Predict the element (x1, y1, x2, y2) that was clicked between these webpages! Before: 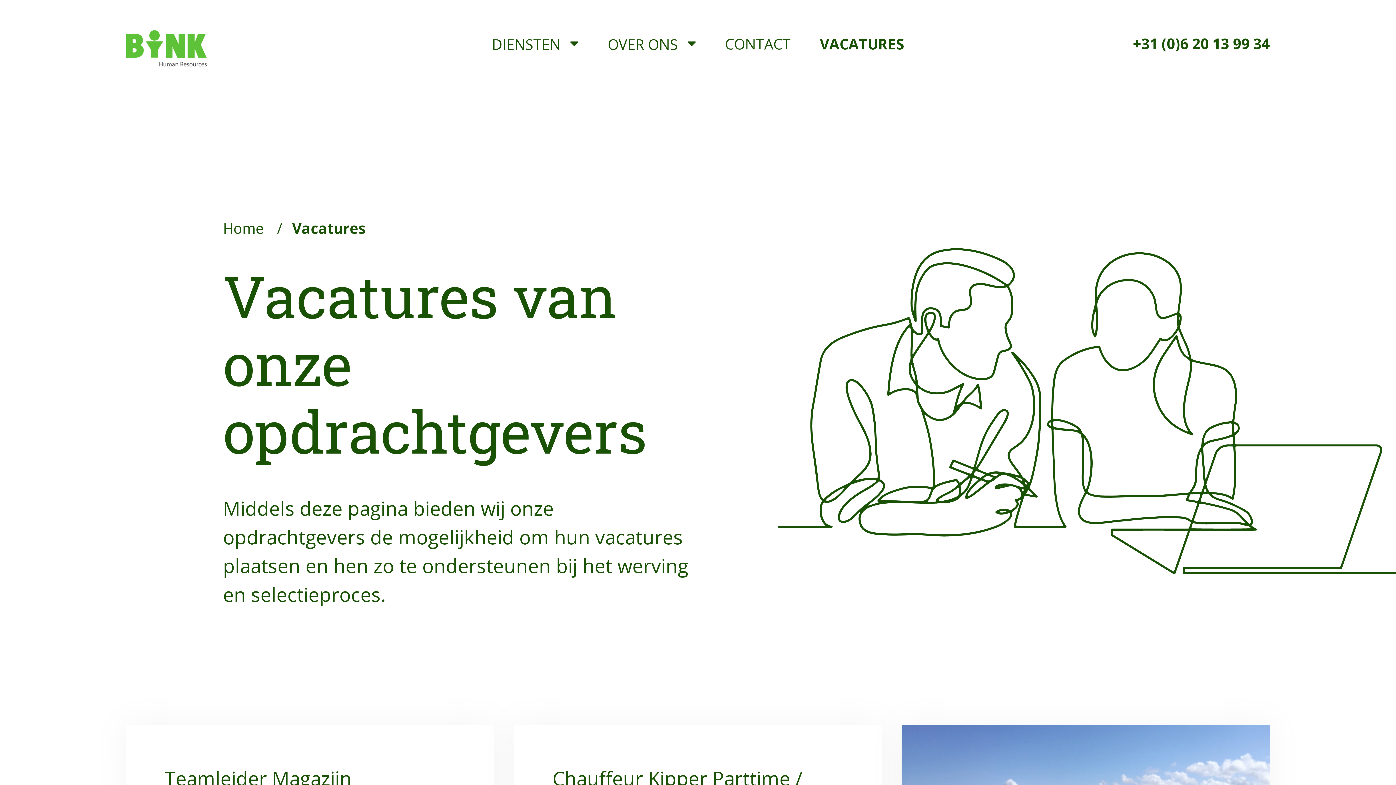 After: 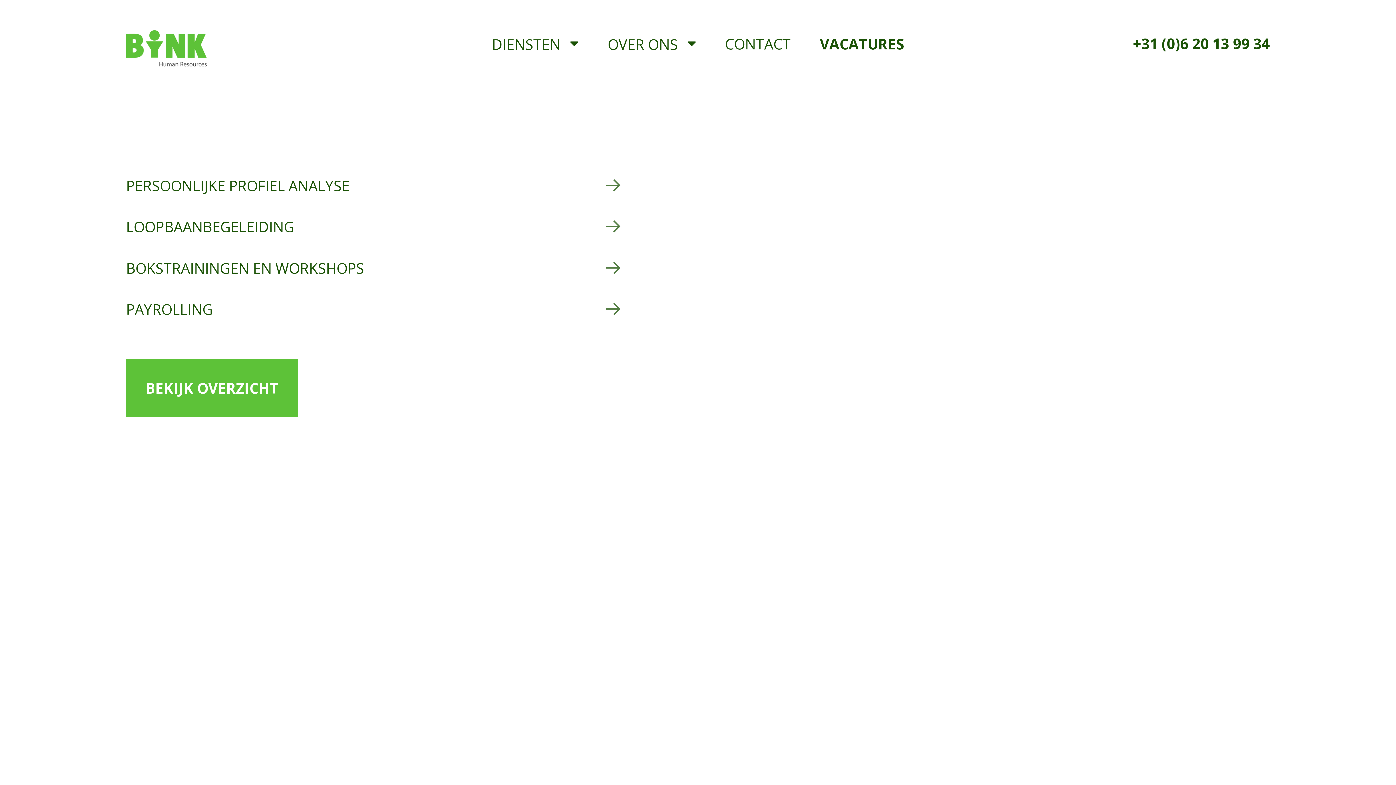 Action: bbox: (491, 34, 578, 54) label: DIENSTEN